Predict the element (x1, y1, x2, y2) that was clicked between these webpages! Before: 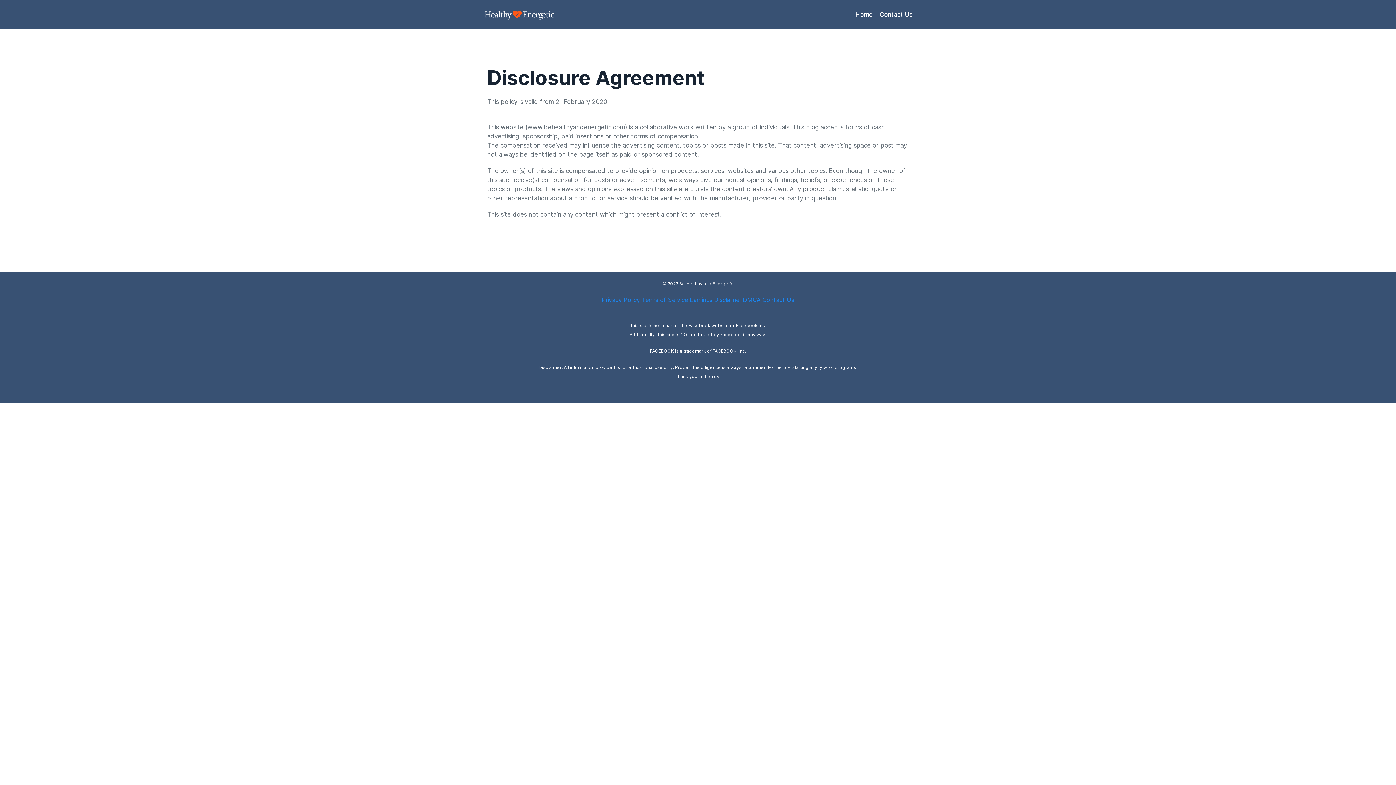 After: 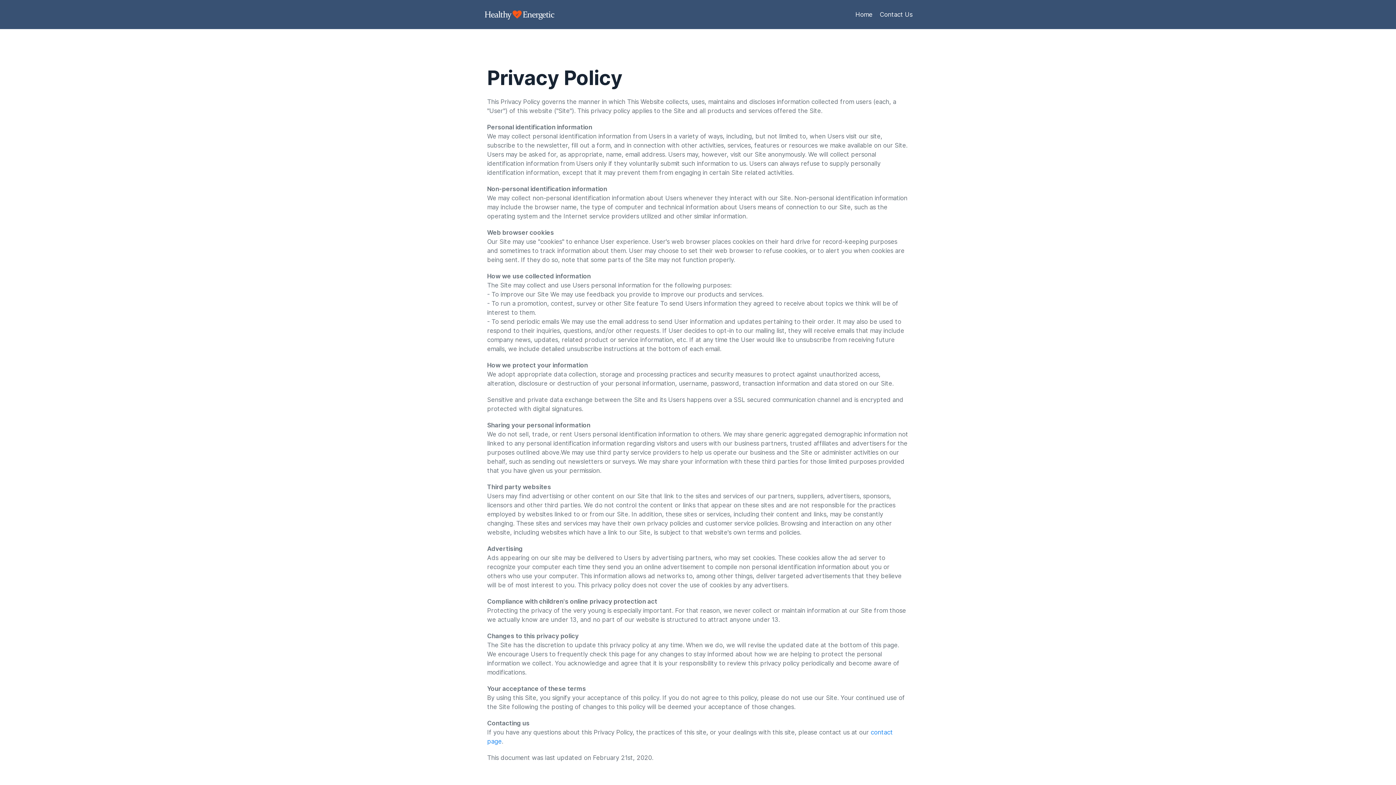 Action: label: Privacy Policy bbox: (602, 296, 640, 303)